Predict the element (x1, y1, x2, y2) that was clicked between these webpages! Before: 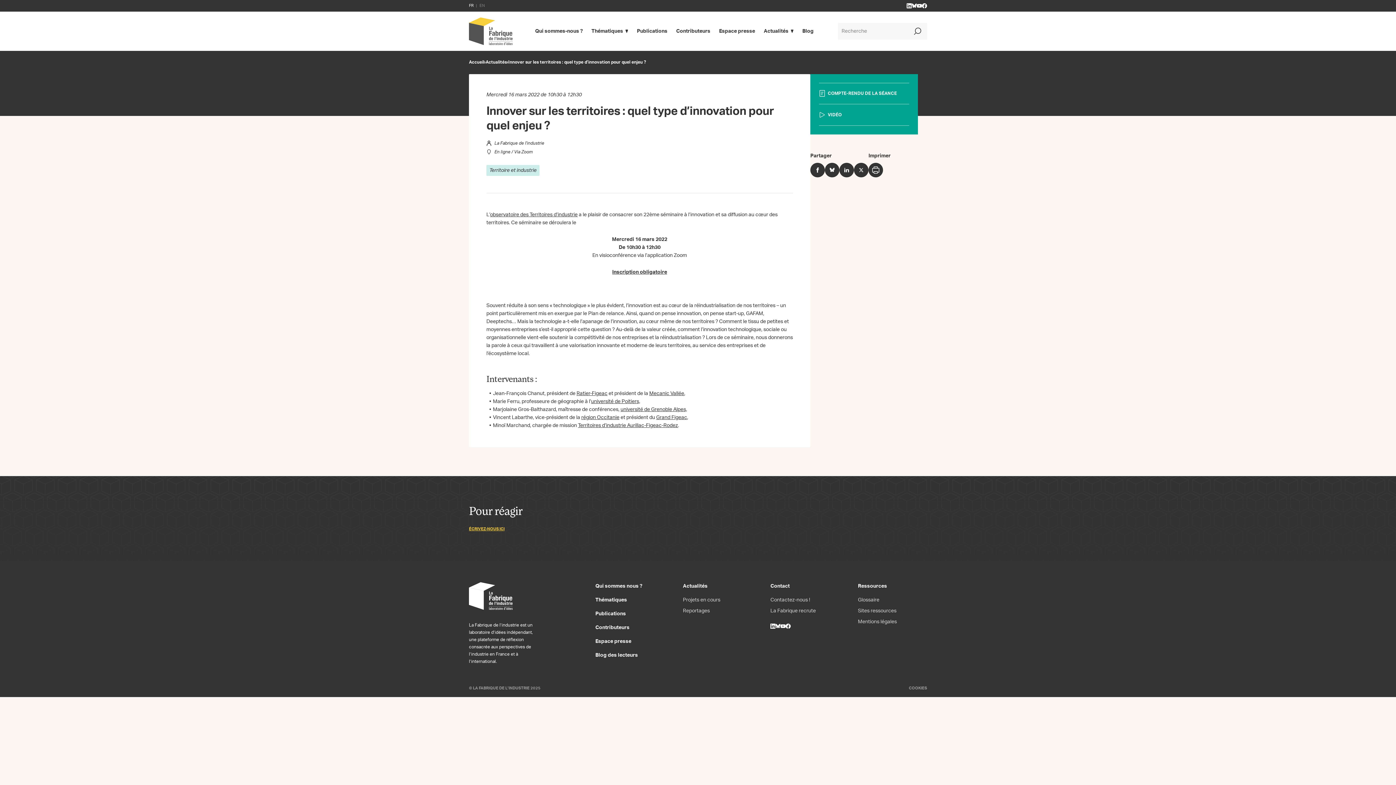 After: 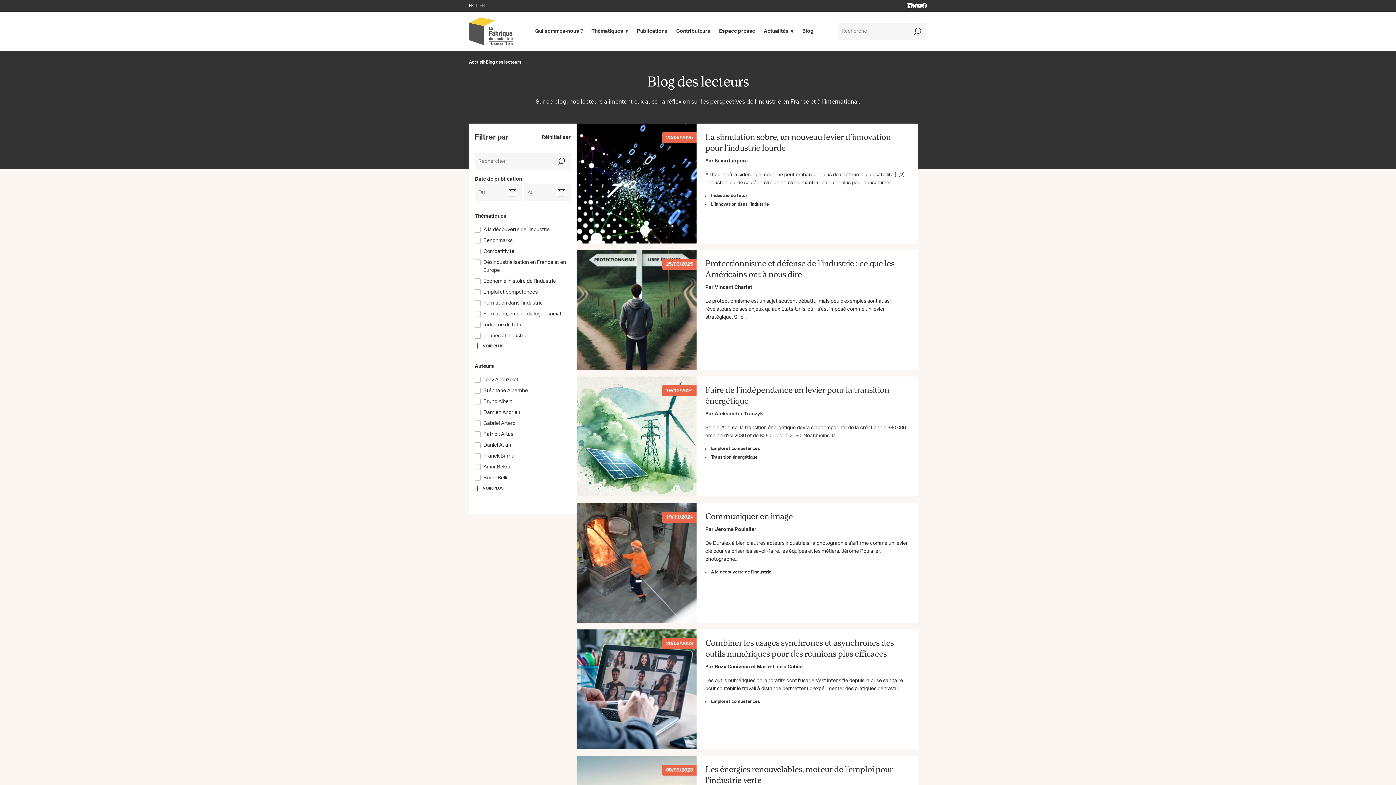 Action: label: Blog bbox: (802, 24, 813, 38)